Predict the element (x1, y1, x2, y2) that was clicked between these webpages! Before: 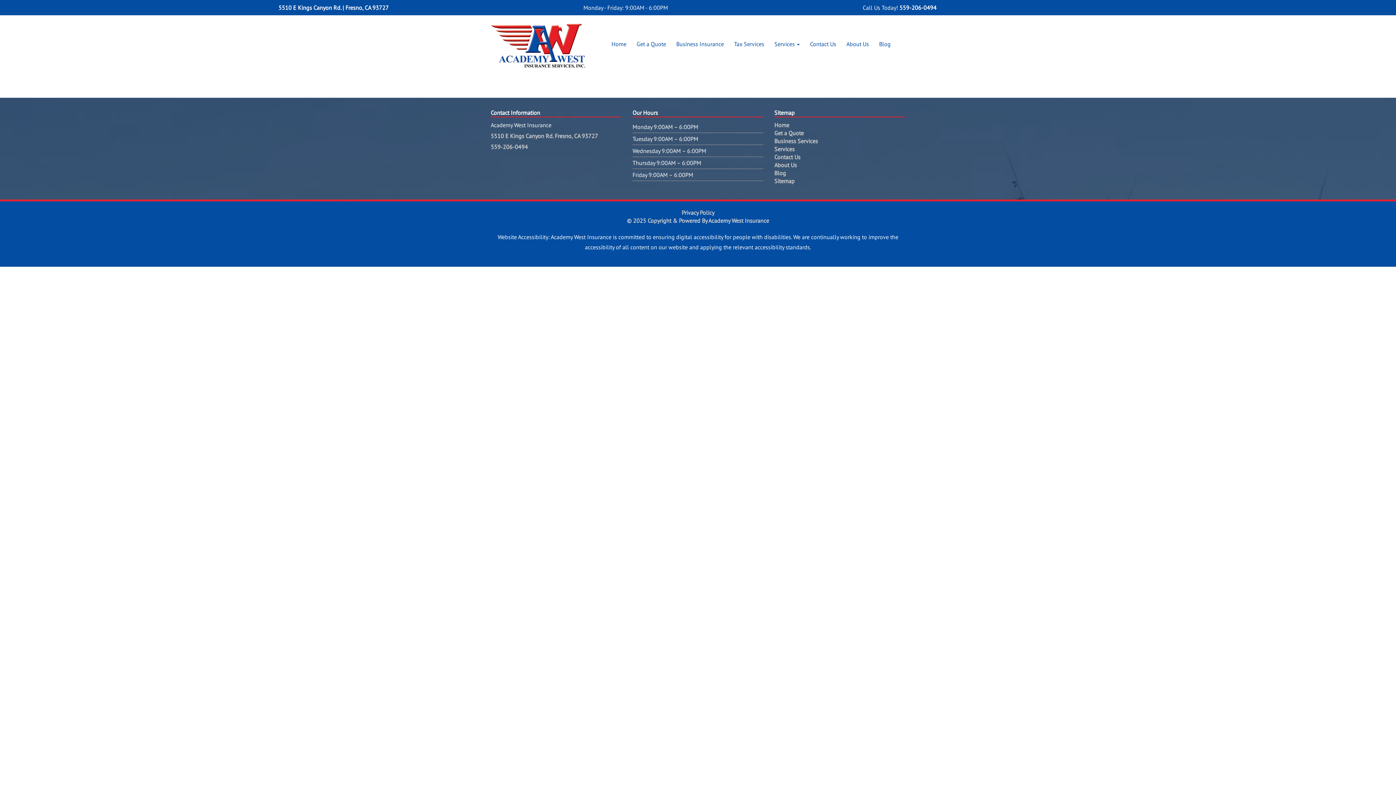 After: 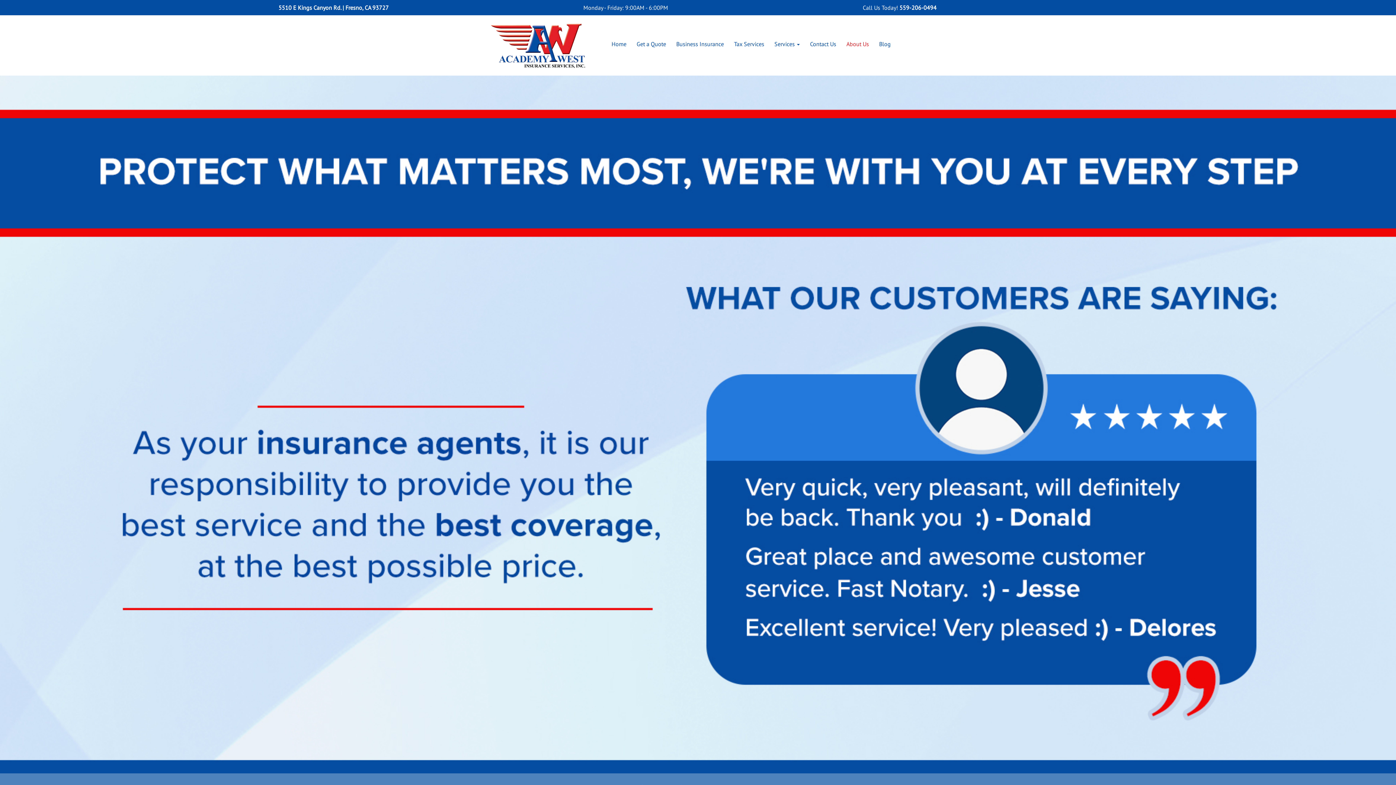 Action: label: About Us bbox: (846, 34, 869, 53)